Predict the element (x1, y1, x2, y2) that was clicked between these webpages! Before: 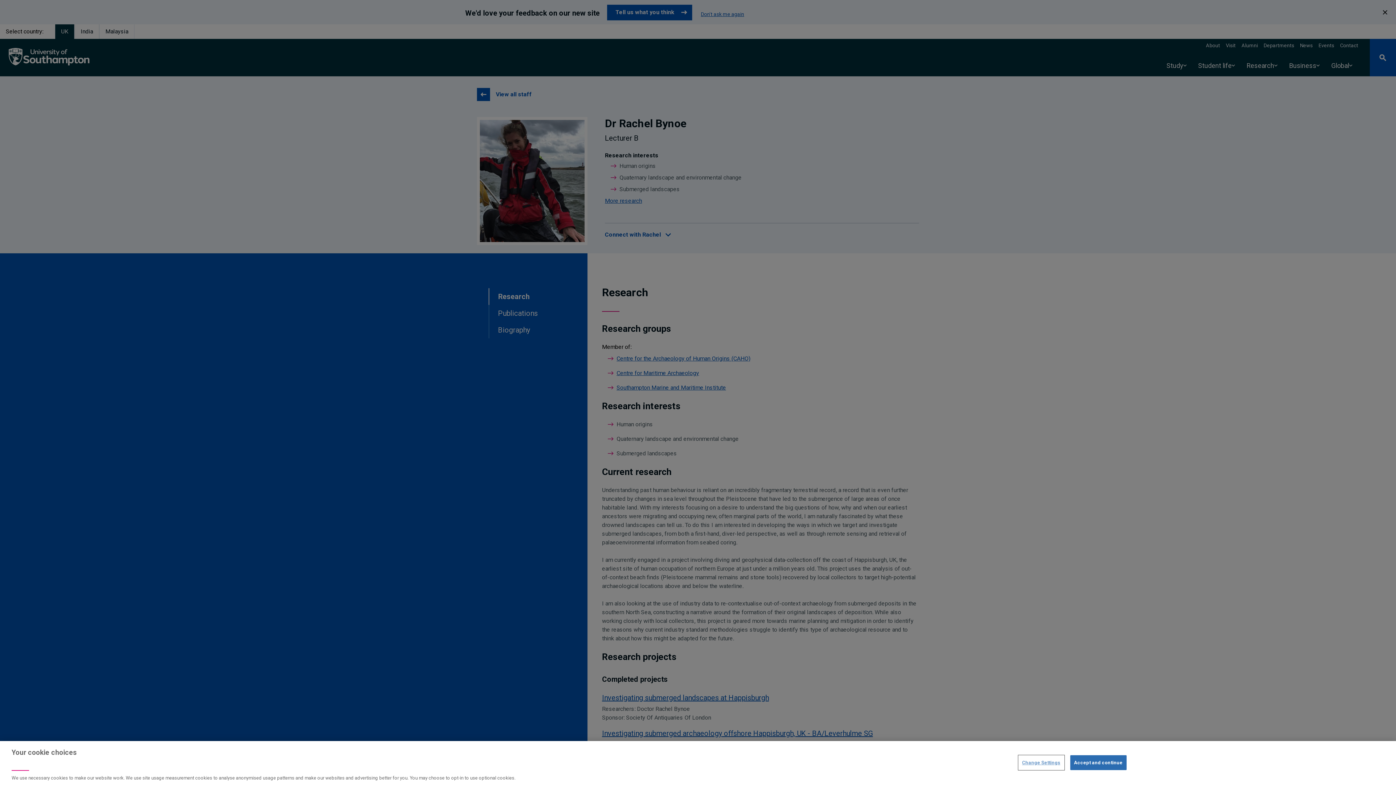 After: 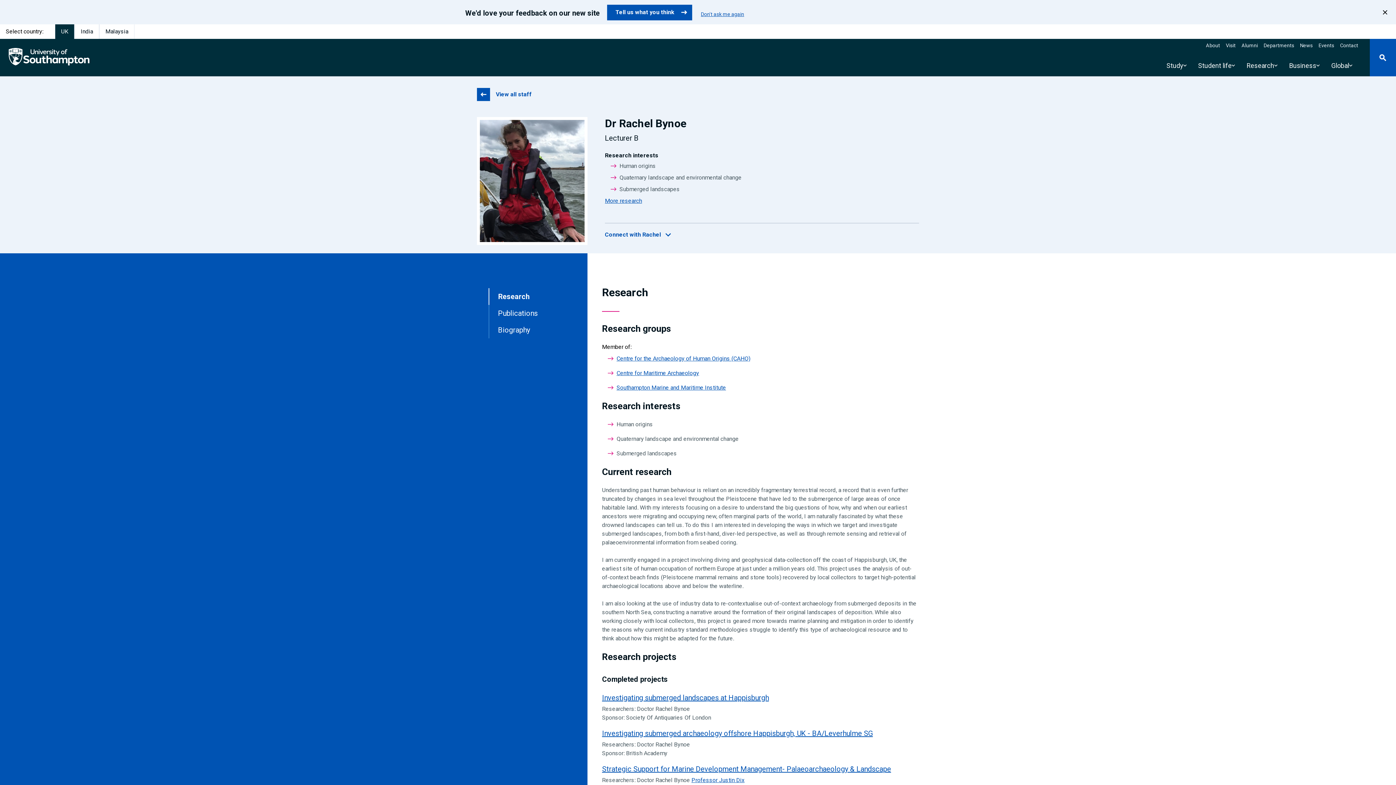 Action: bbox: (1070, 755, 1126, 770) label: Accept and continue